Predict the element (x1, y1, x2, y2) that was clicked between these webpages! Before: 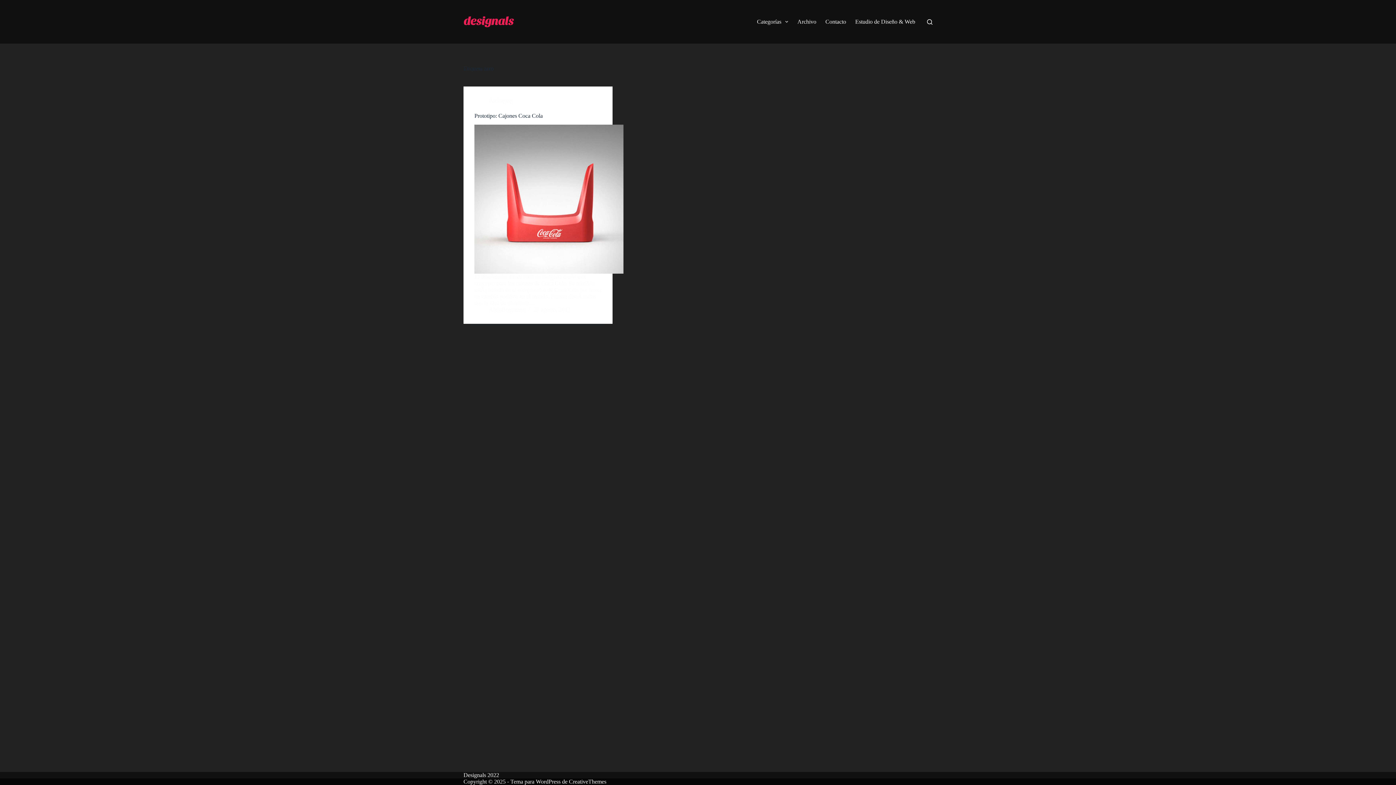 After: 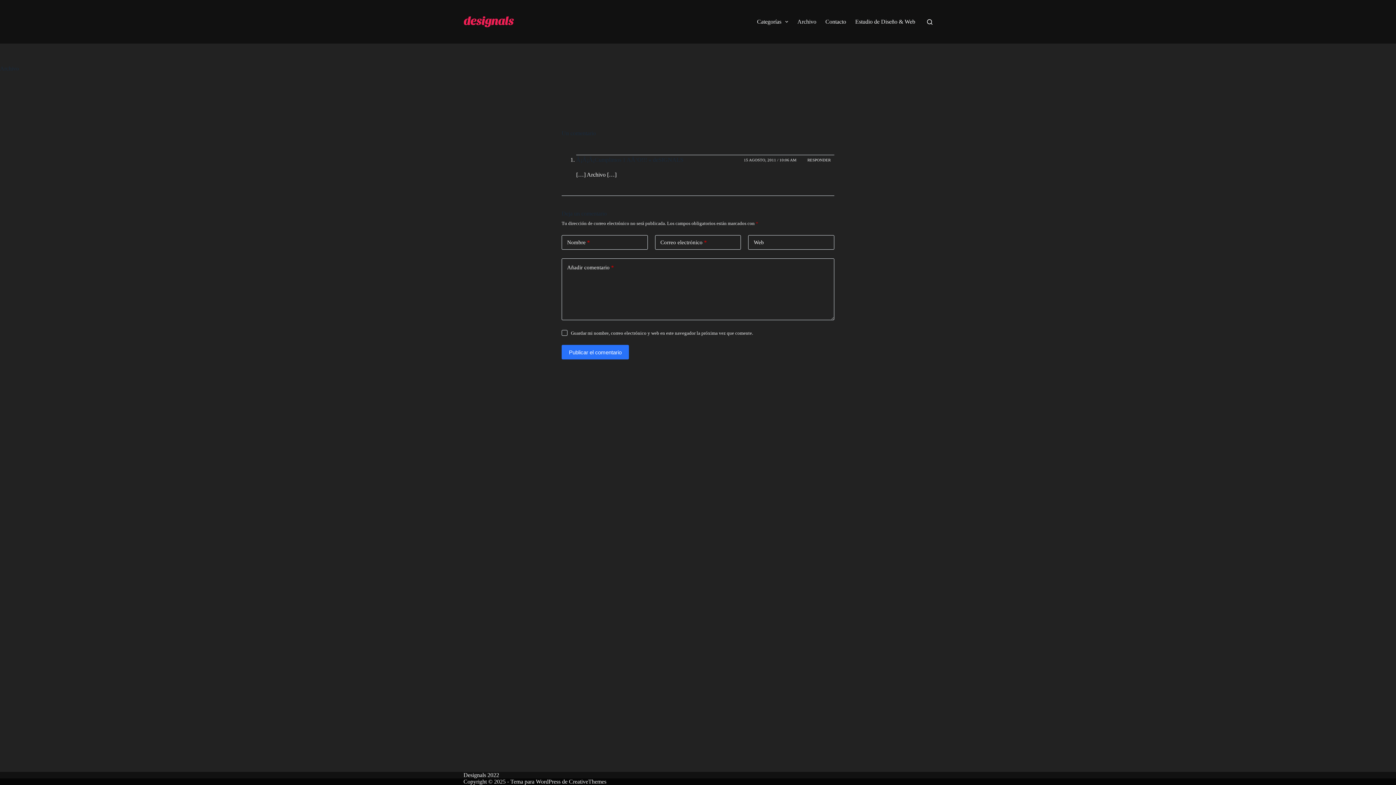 Action: label: Archivo bbox: (793, 0, 821, 43)